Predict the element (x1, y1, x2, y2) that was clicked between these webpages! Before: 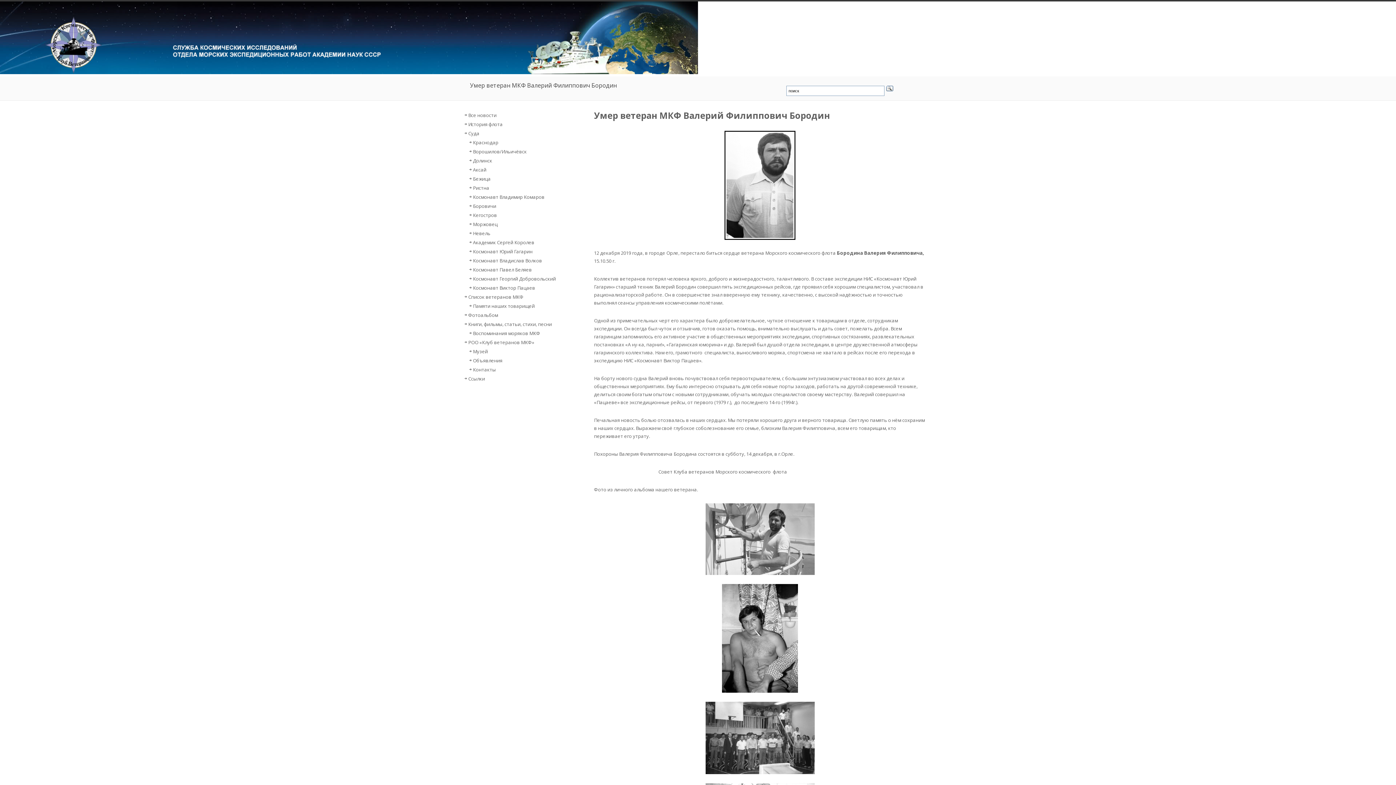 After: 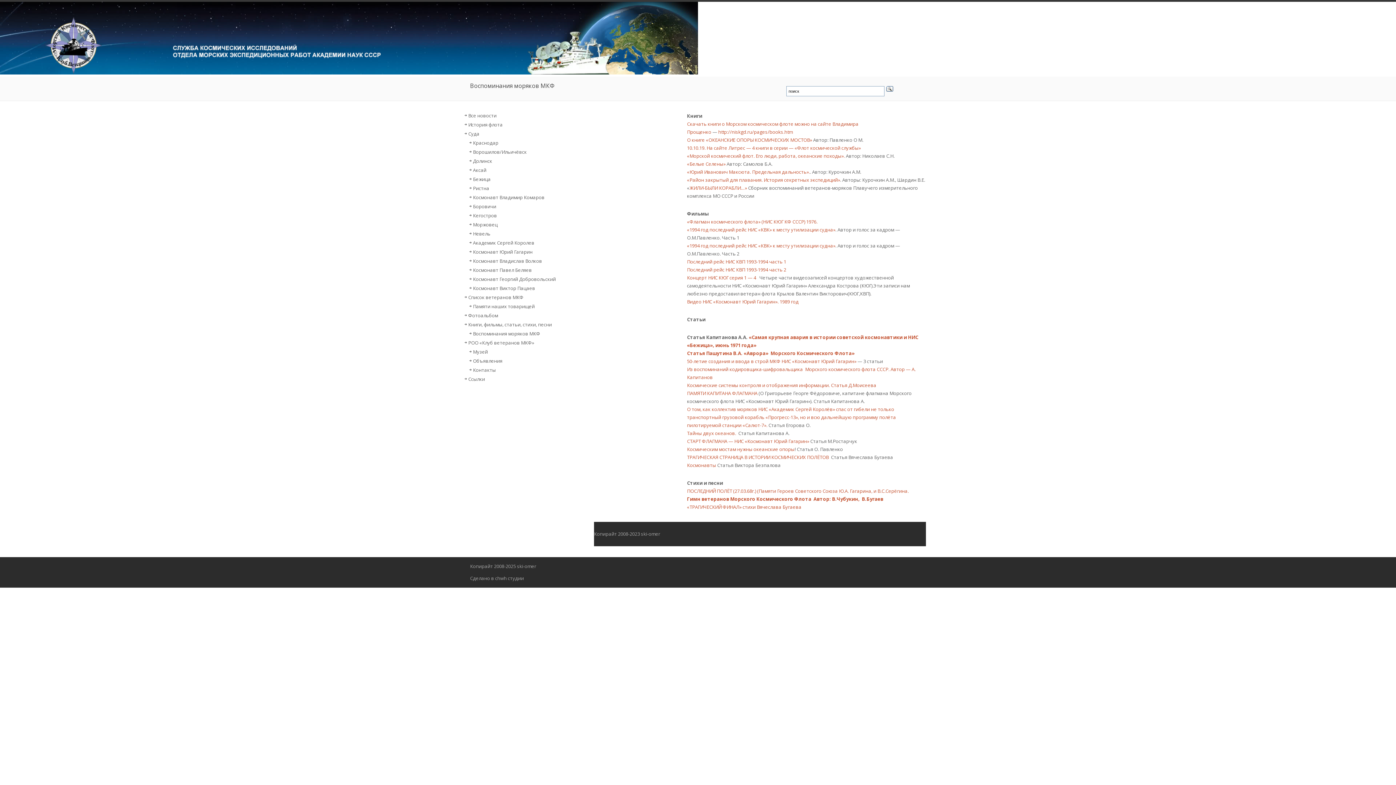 Action: bbox: (468, 330, 540, 336) label: Воспоминания моряков МКФ